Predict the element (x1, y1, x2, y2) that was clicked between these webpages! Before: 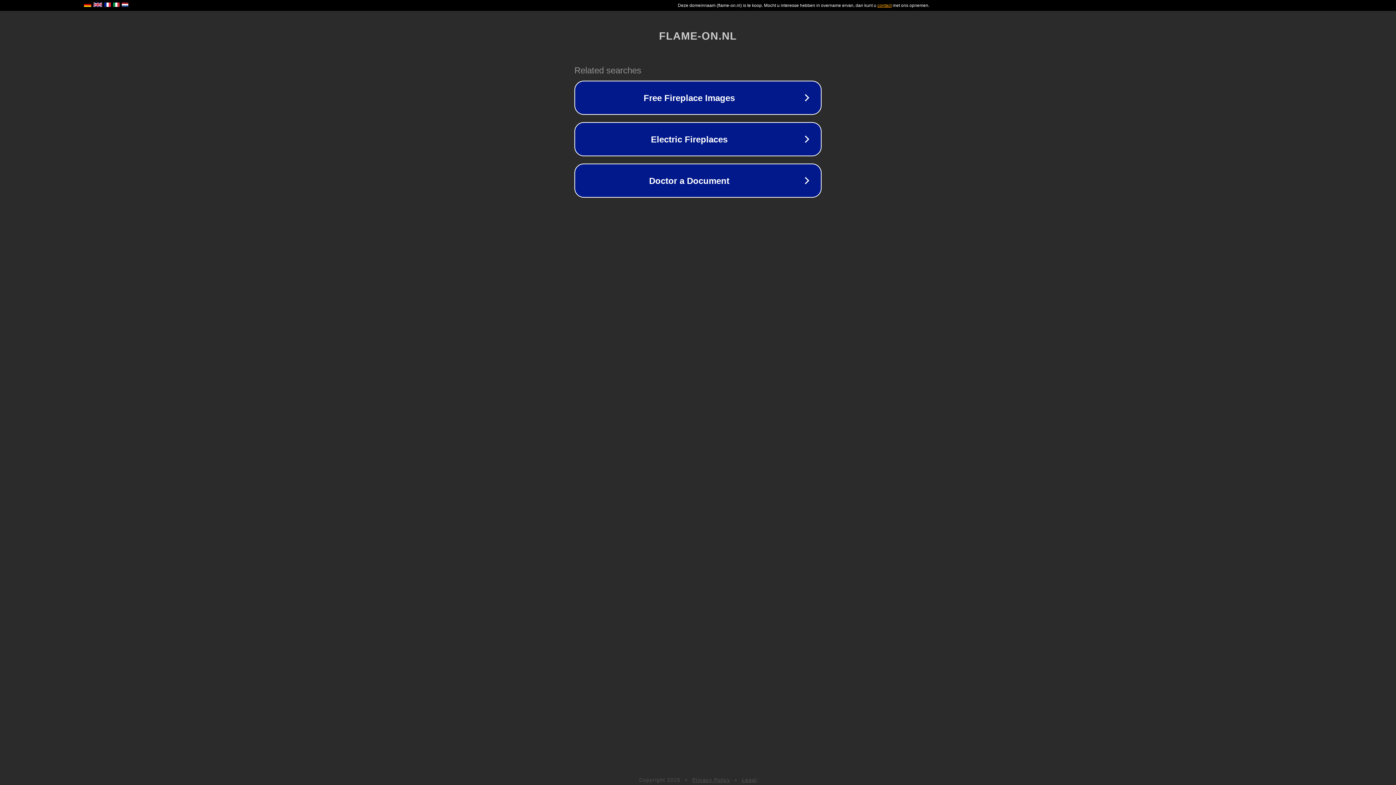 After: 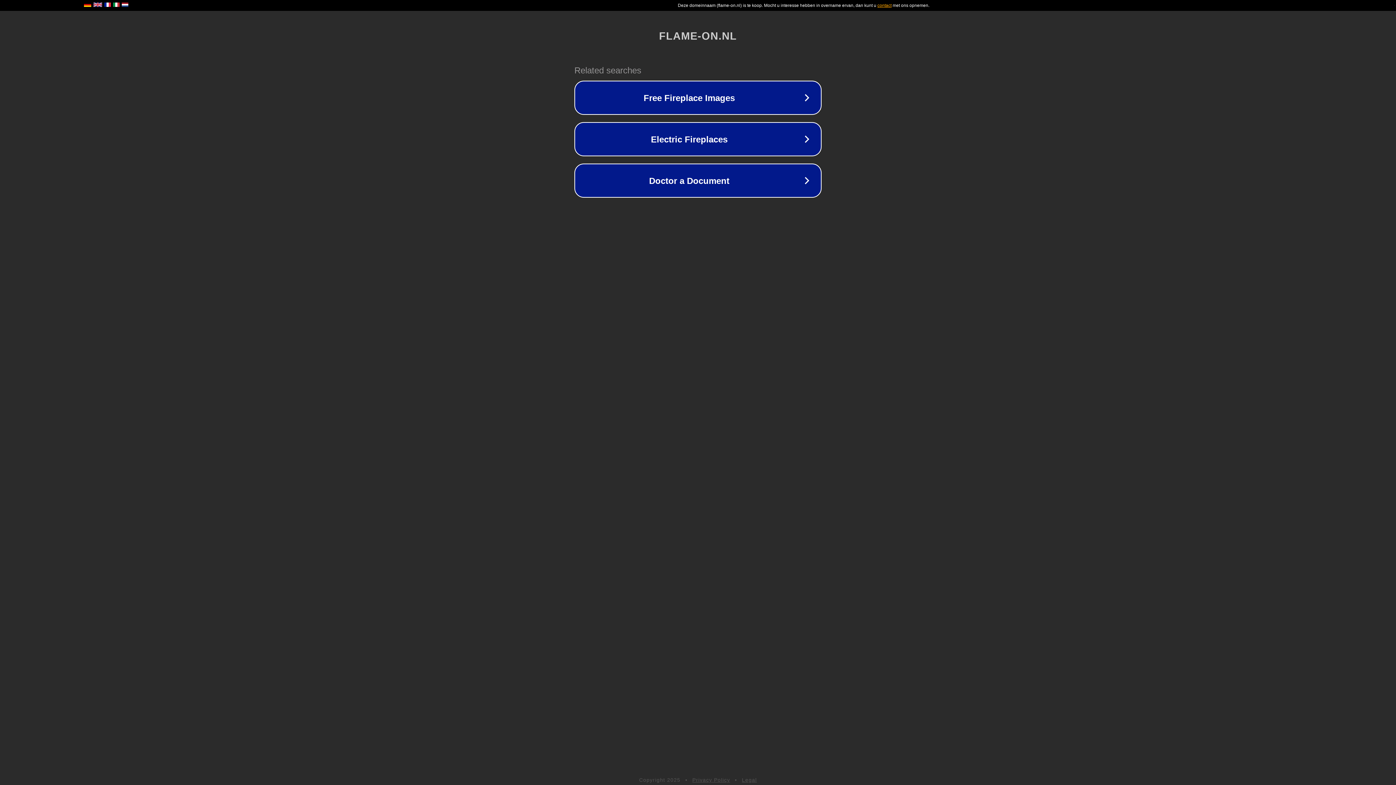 Action: bbox: (692, 777, 730, 783) label: Privacy Policy